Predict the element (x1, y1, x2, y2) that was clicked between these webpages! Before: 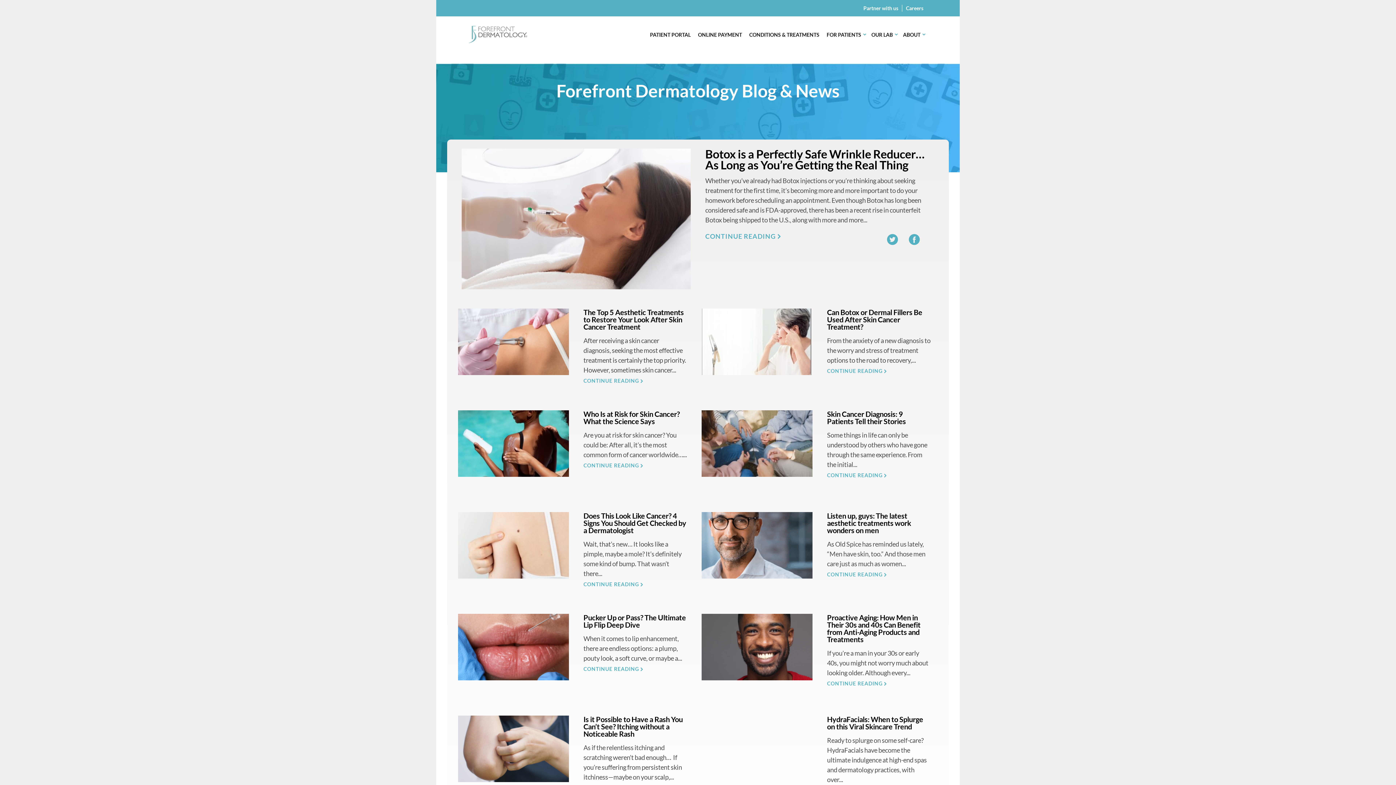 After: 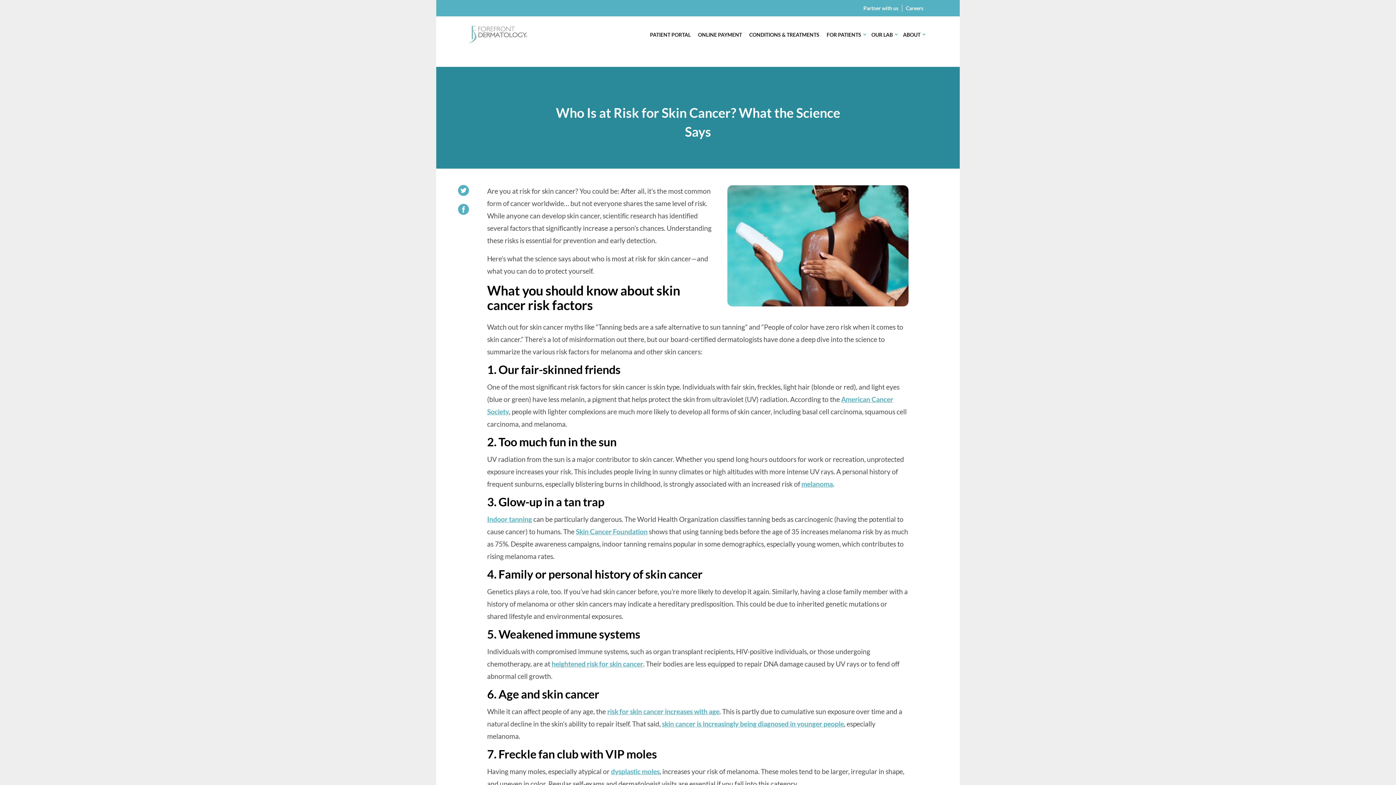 Action: bbox: (583, 462, 646, 468) label: Who Is at Risk for Skin Cancer? What the Science Says